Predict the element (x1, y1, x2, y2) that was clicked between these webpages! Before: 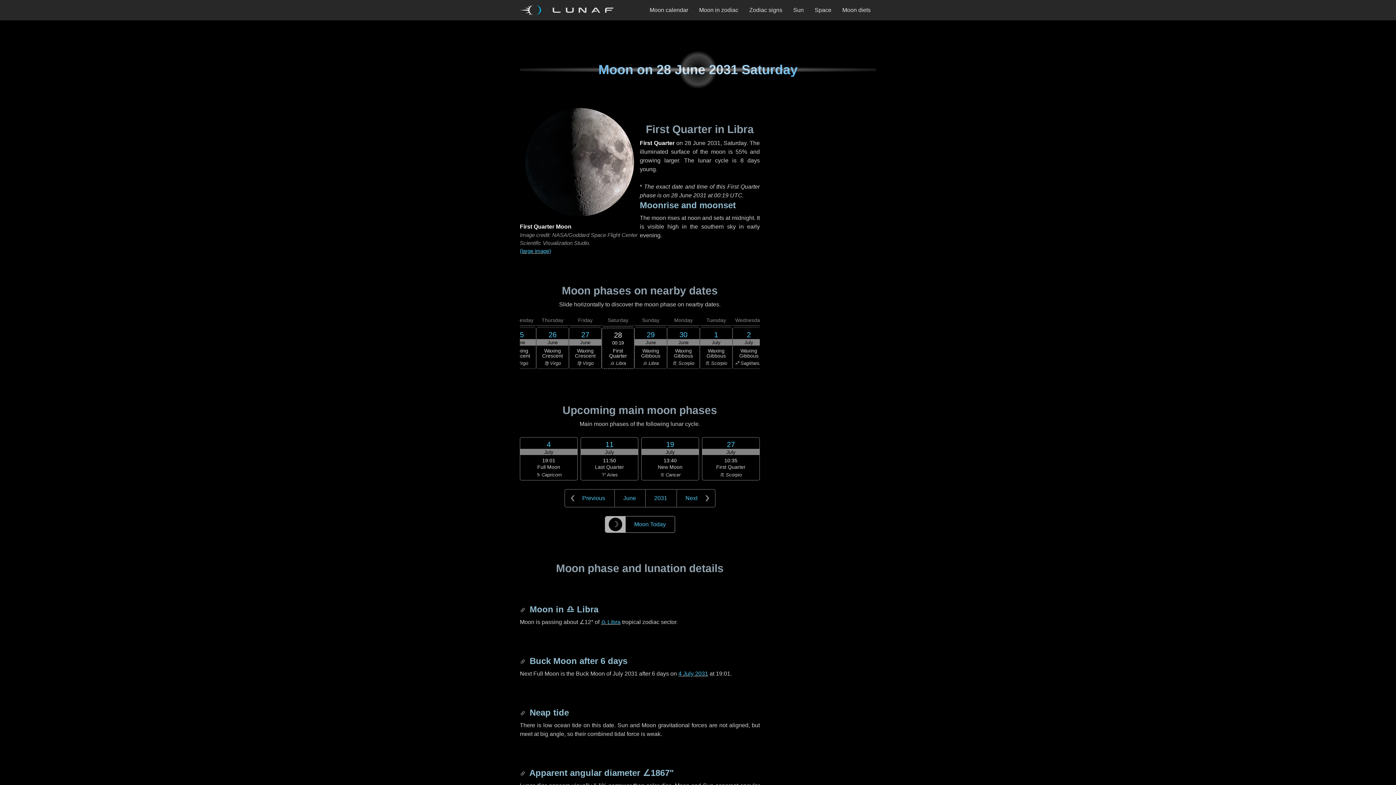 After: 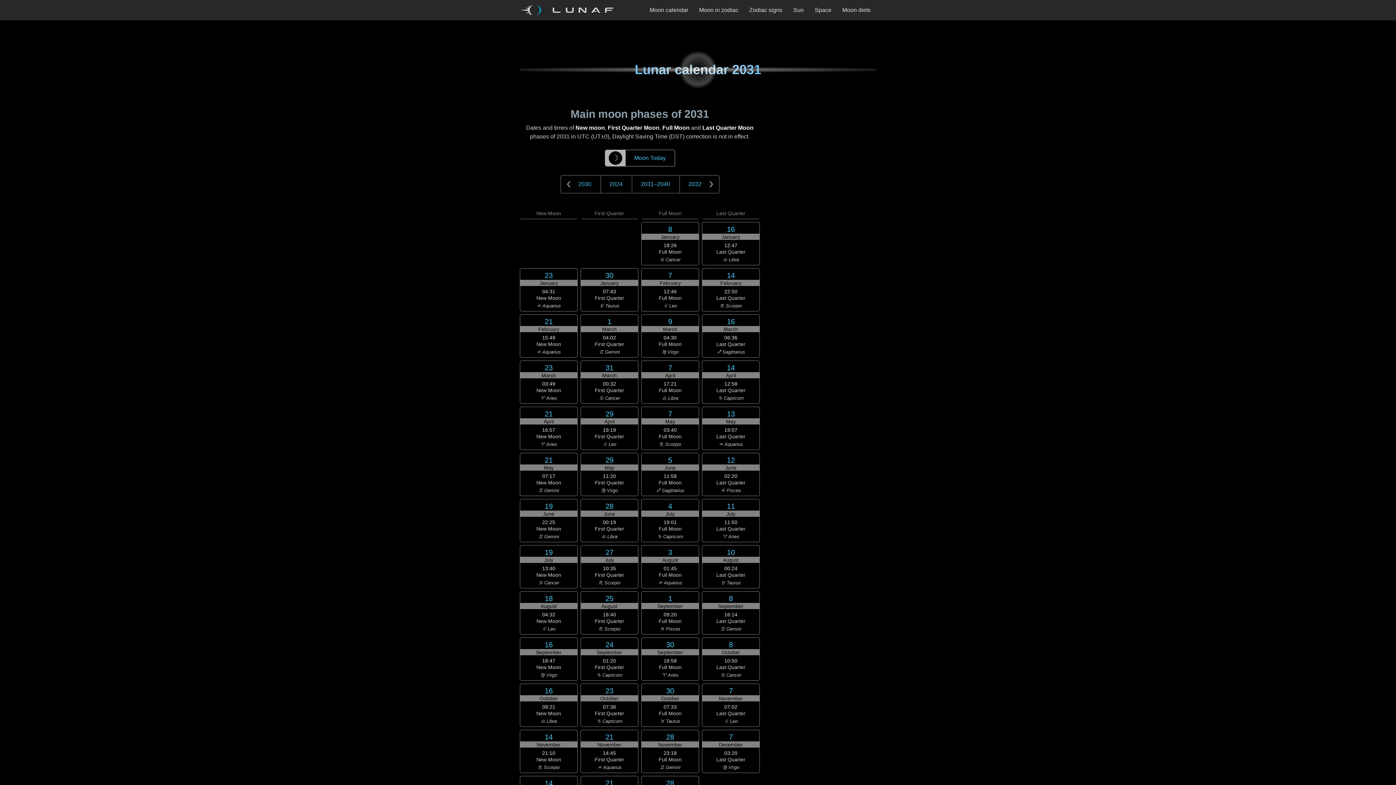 Action: label: 2031 bbox: (645, 489, 676, 507)